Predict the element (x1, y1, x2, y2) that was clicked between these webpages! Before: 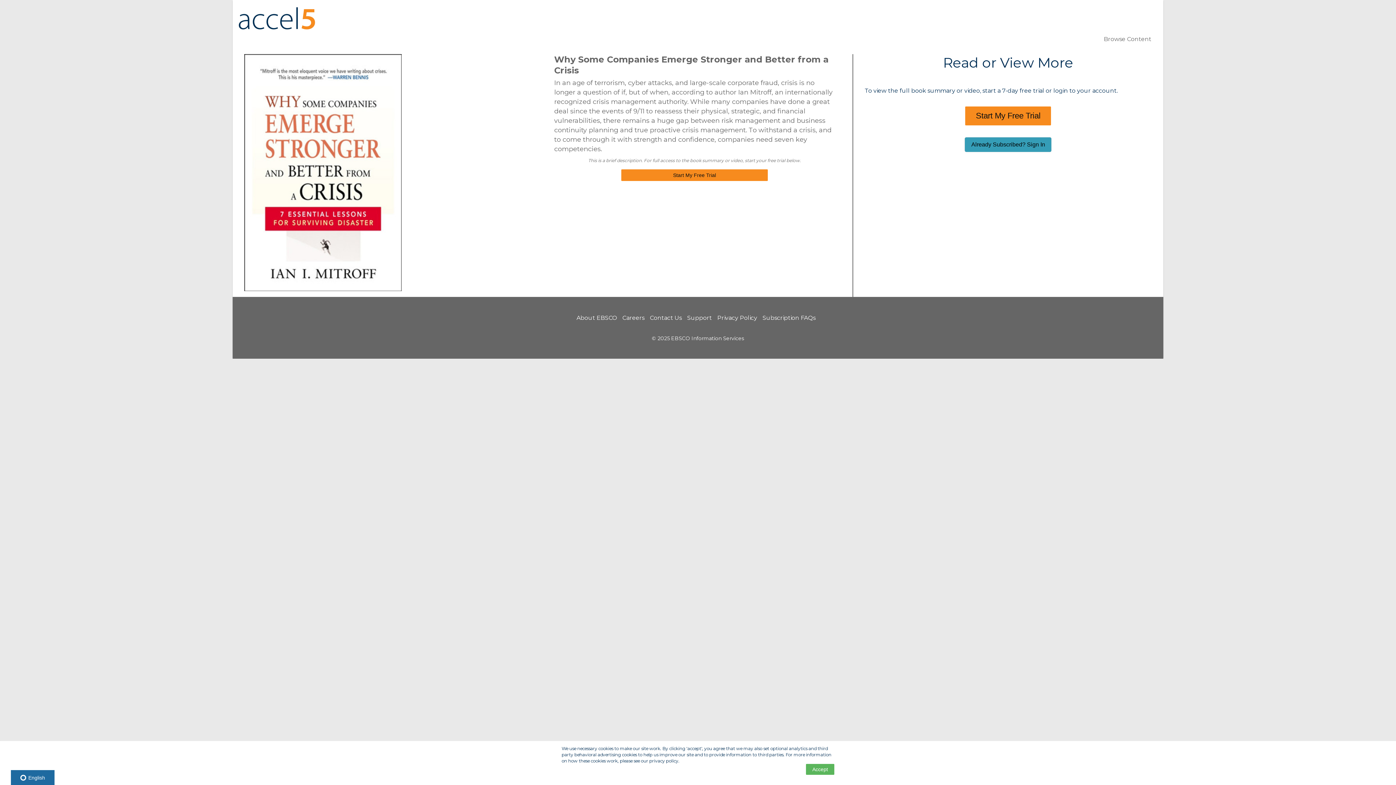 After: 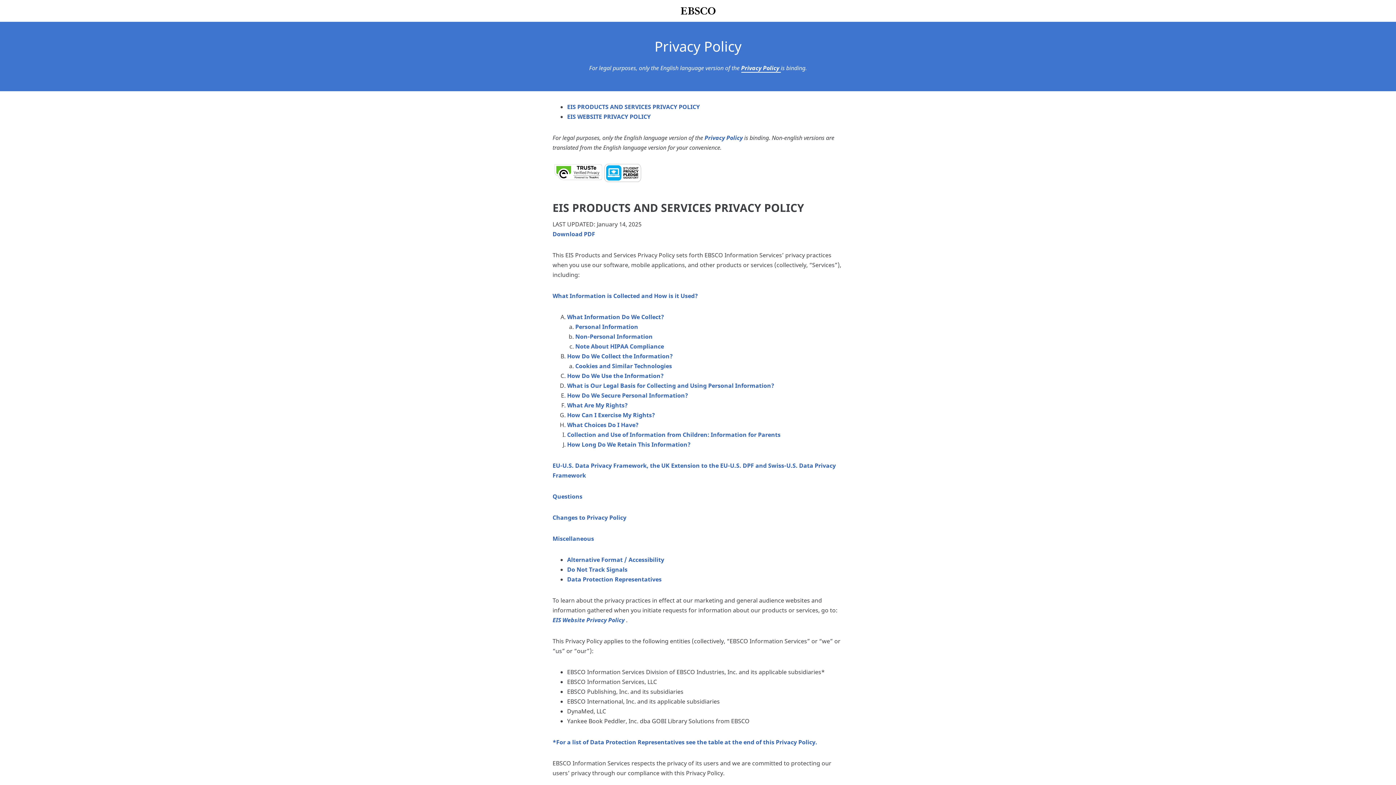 Action: label: Privacy Policy bbox: (717, 314, 757, 321)